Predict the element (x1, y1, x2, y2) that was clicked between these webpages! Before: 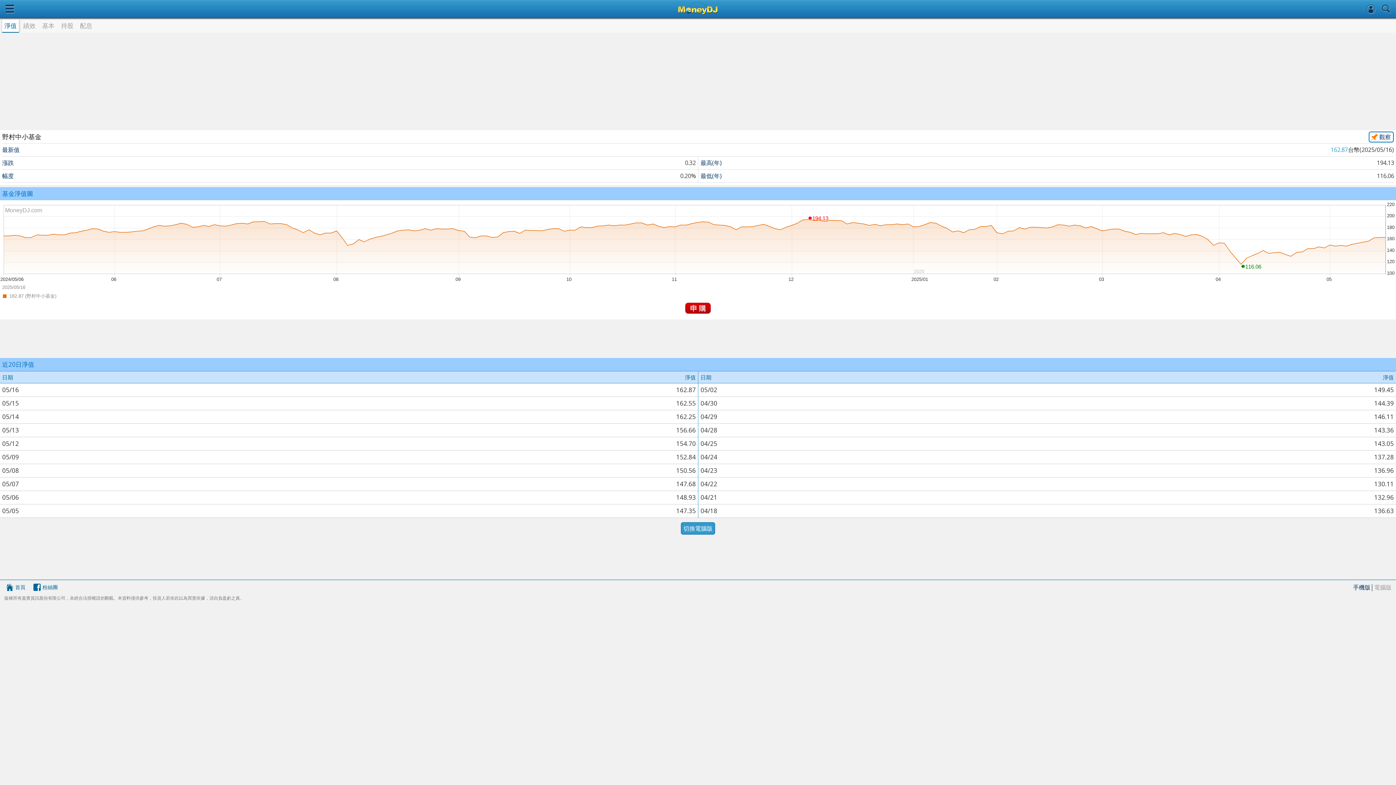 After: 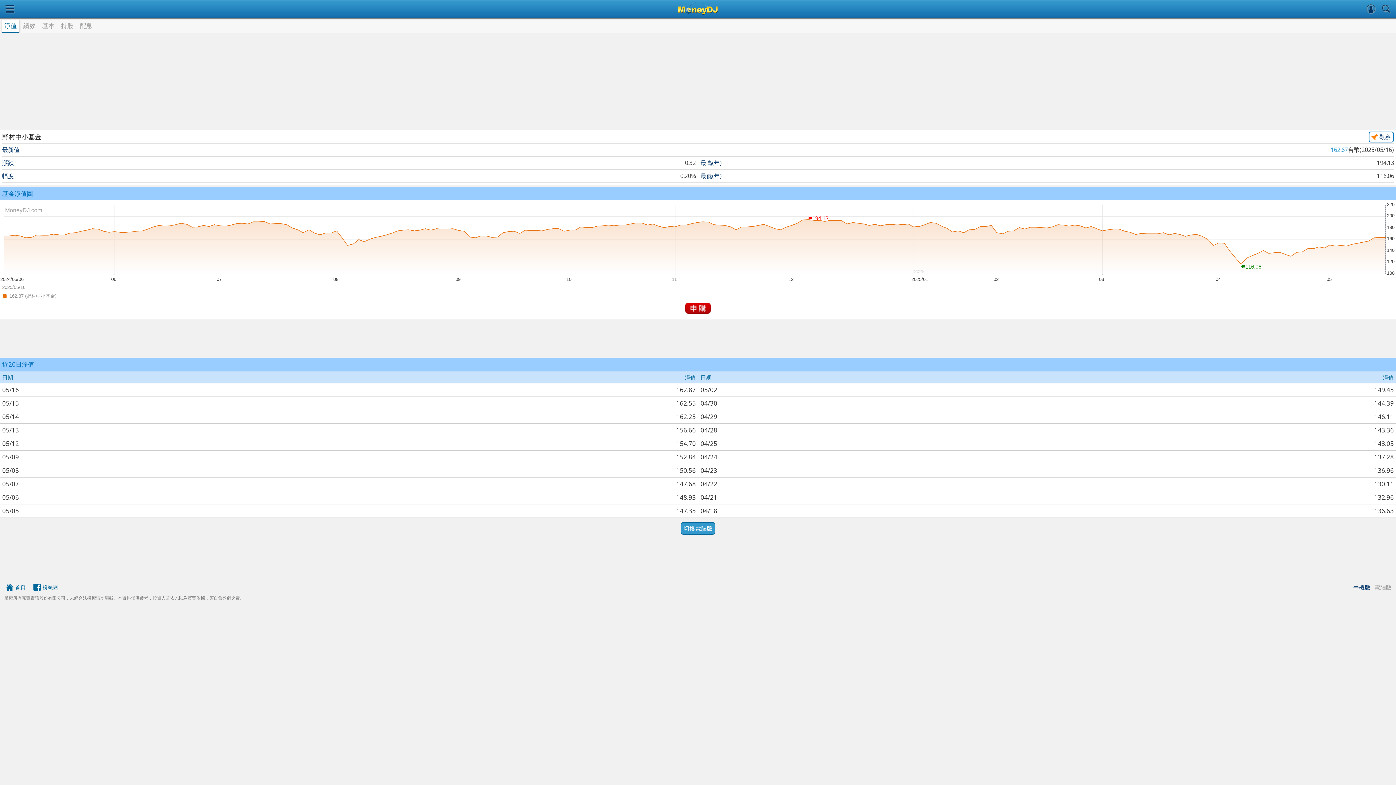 Action: bbox: (4, 21, 16, 29) label: 淨值